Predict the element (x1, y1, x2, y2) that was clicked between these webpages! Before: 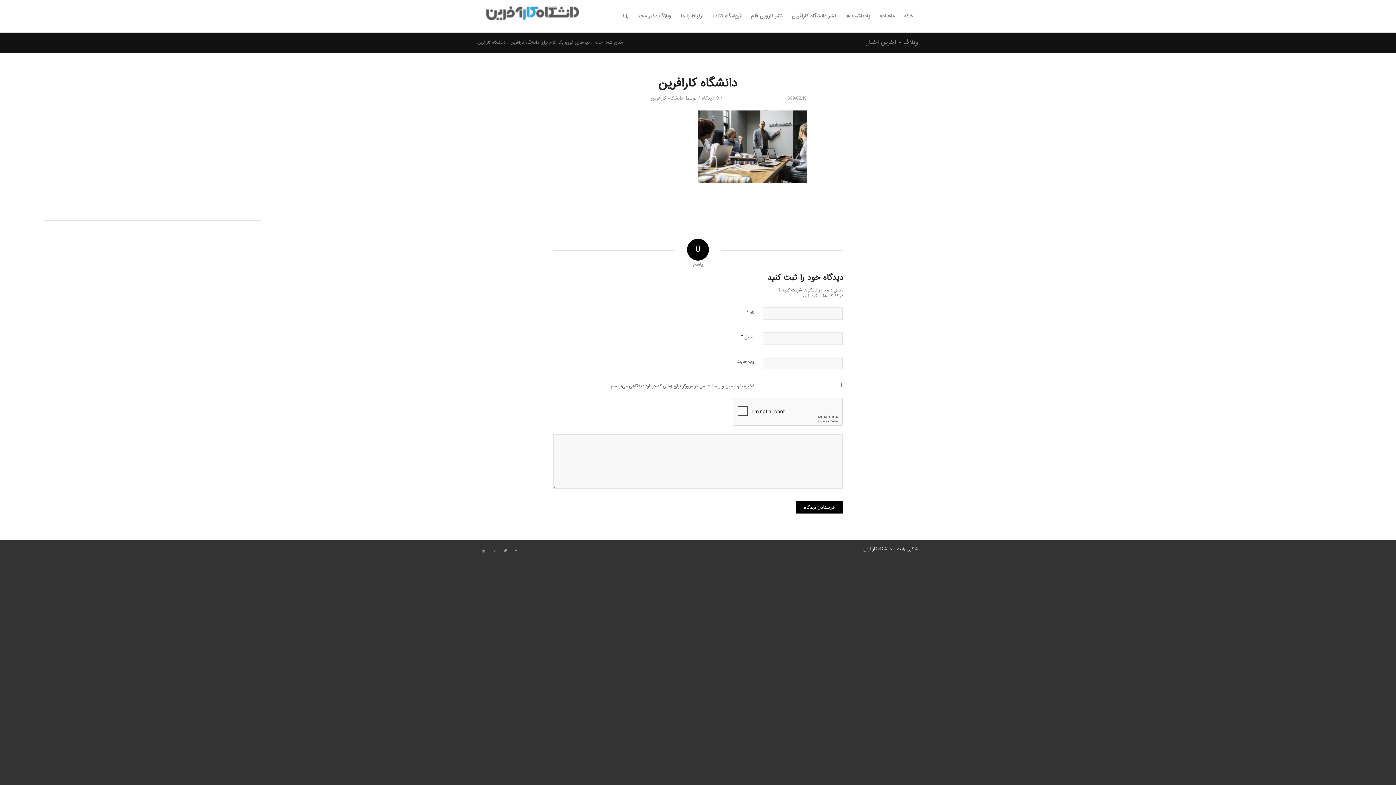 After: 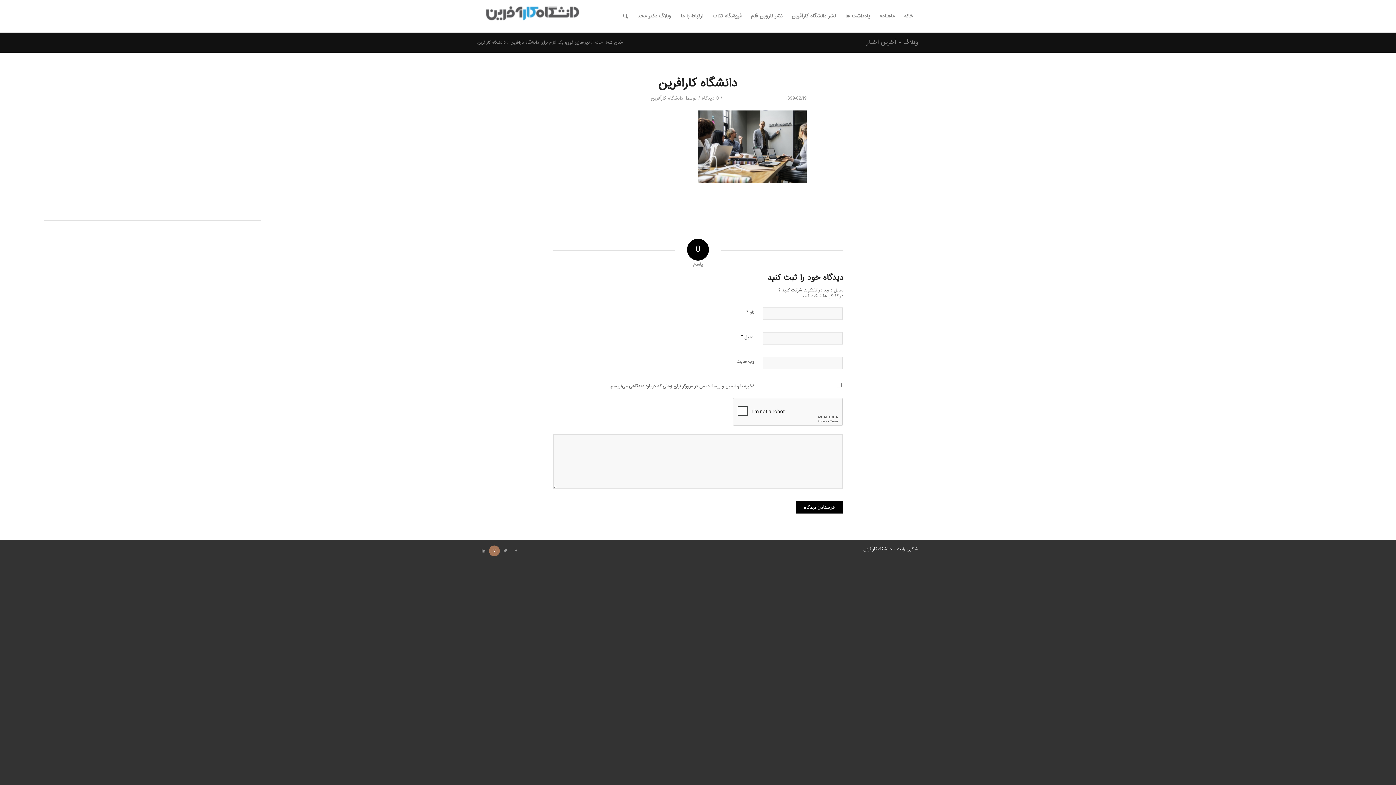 Action: bbox: (489, 545, 500, 556) label: لینک به Instagram